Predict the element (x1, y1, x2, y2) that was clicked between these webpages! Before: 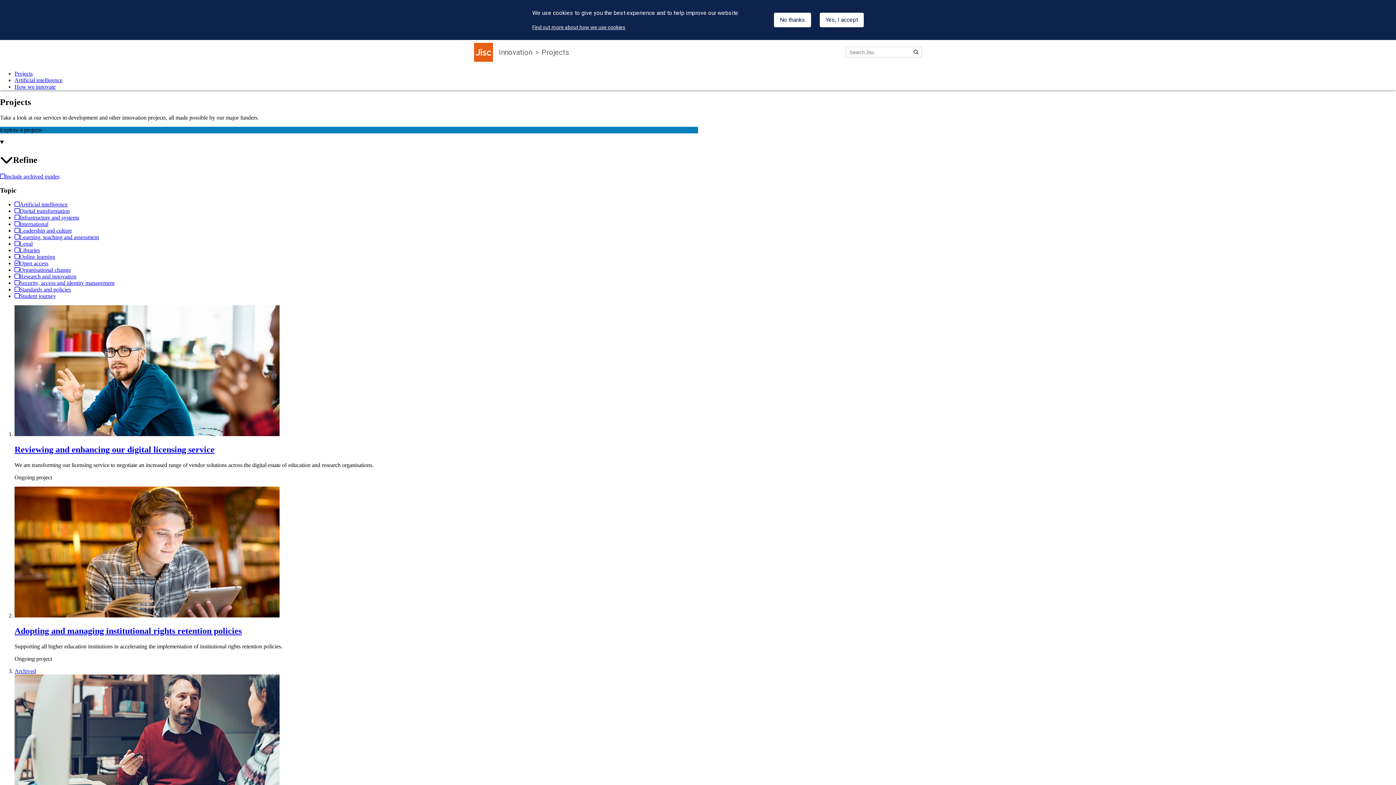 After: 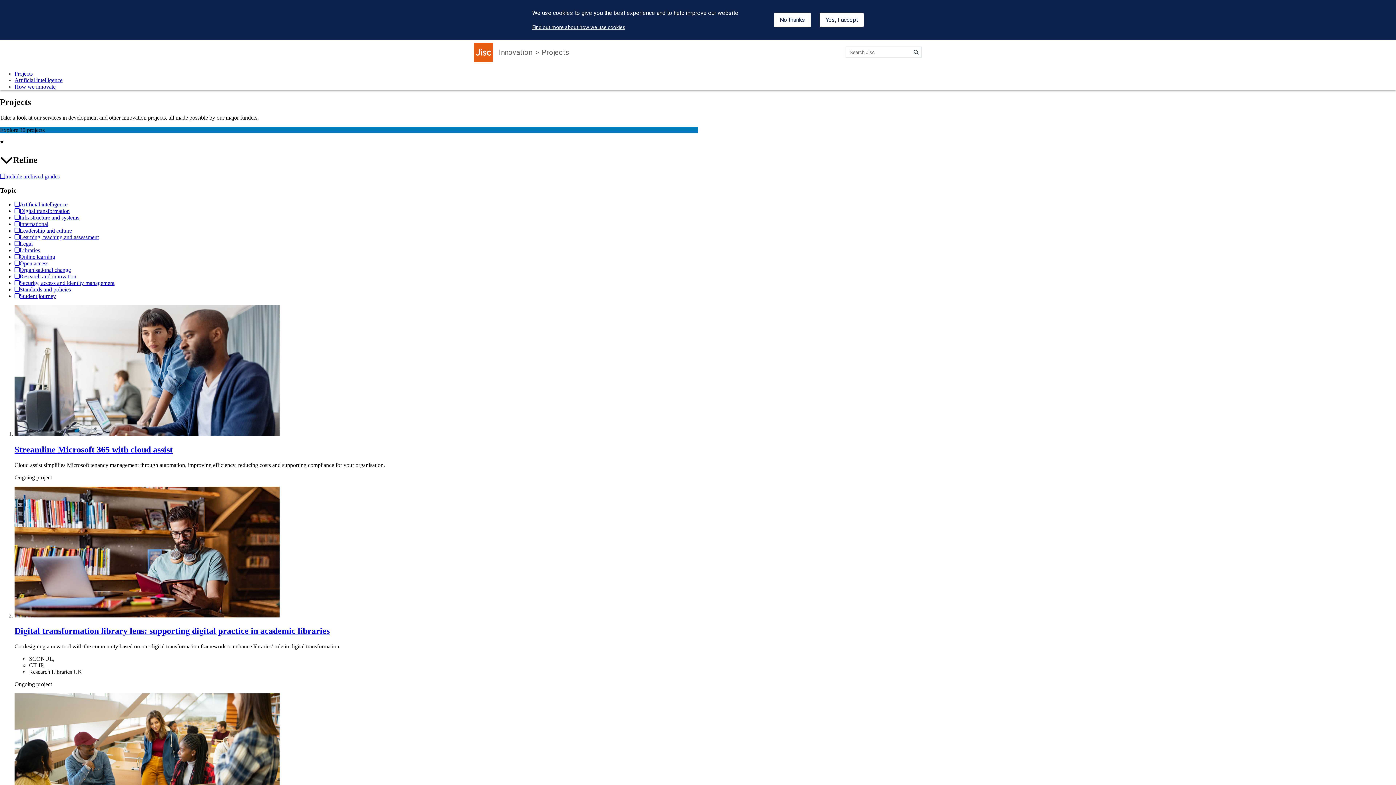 Action: label: Open access bbox: (14, 260, 48, 266)